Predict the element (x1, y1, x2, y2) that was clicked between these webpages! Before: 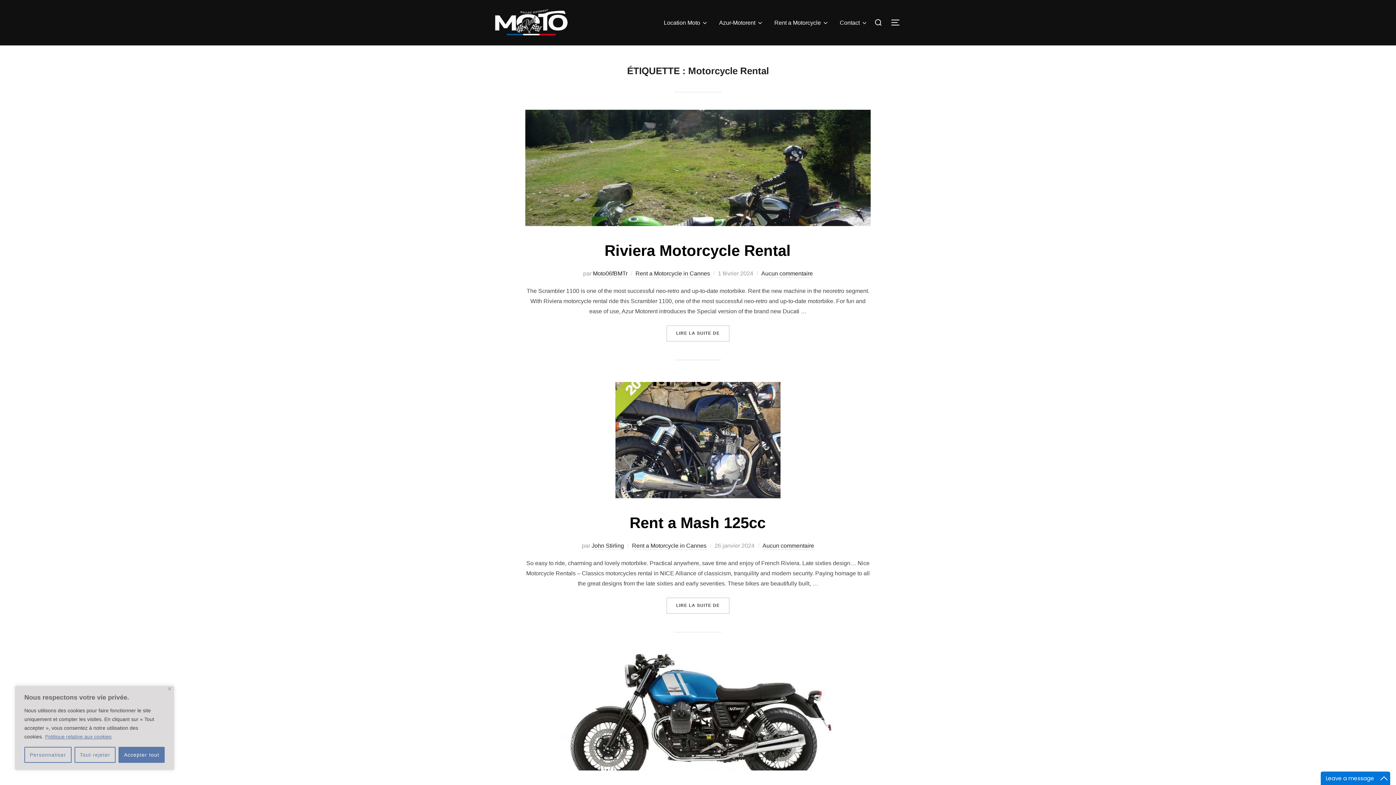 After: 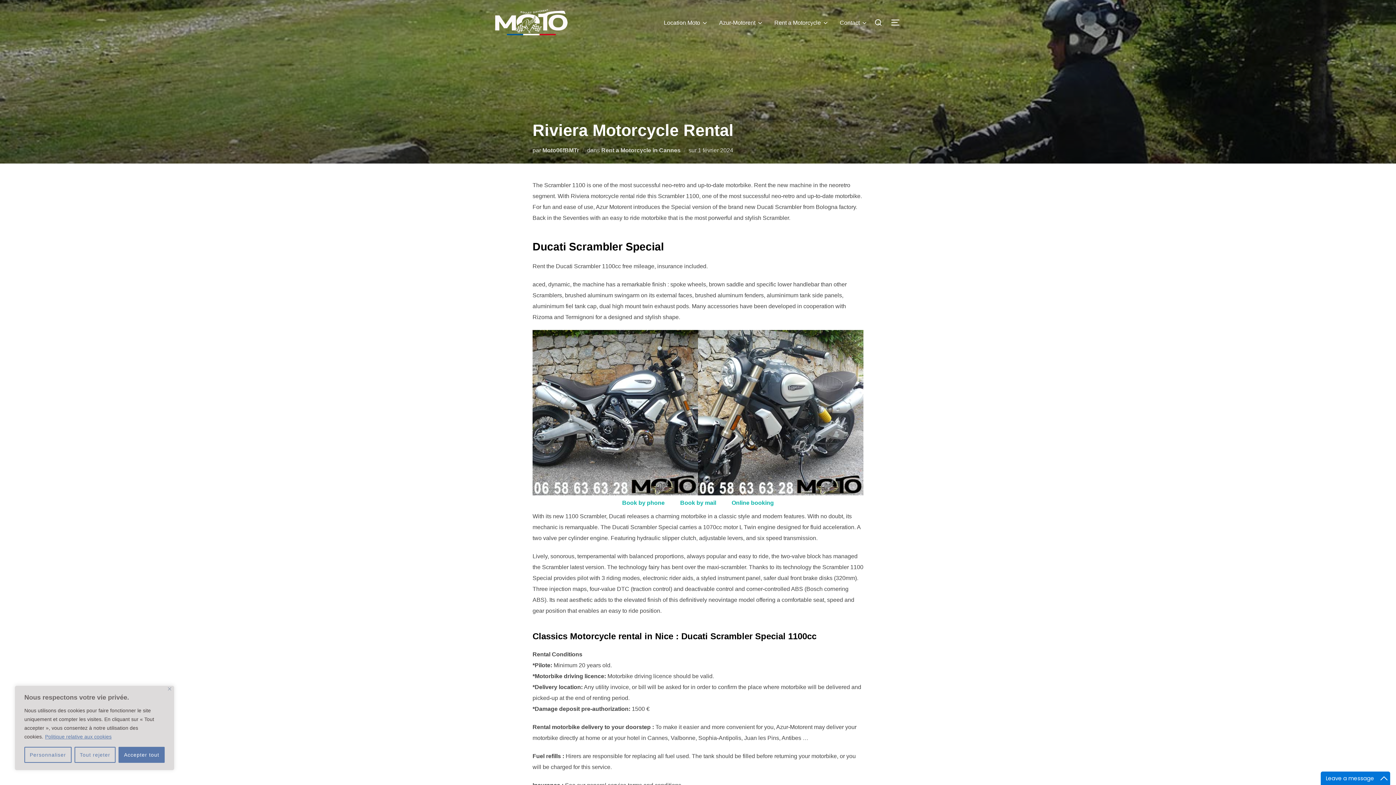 Action: label: LIRE LA SUITE DE
« RIVIERA MOTORCYCLE RENTAL » bbox: (666, 325, 729, 341)